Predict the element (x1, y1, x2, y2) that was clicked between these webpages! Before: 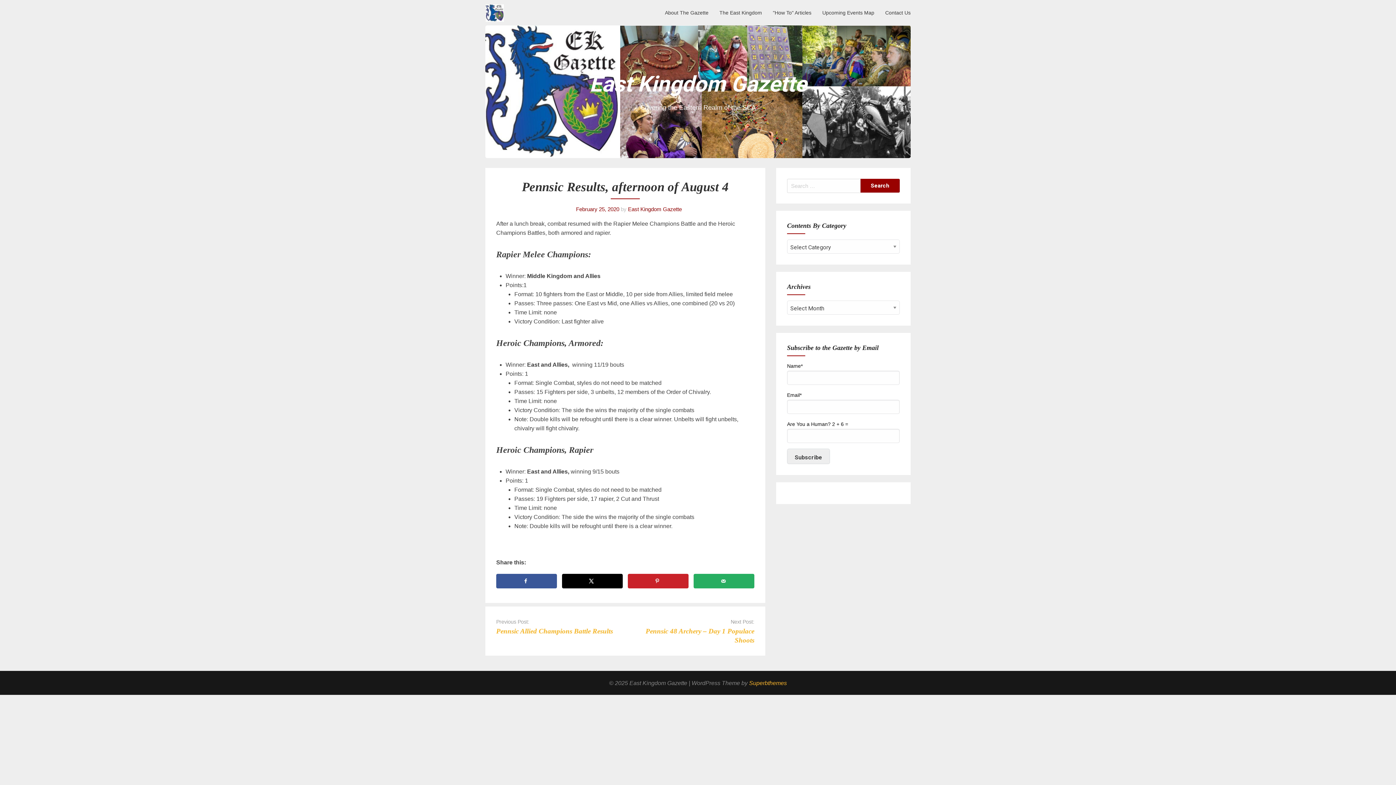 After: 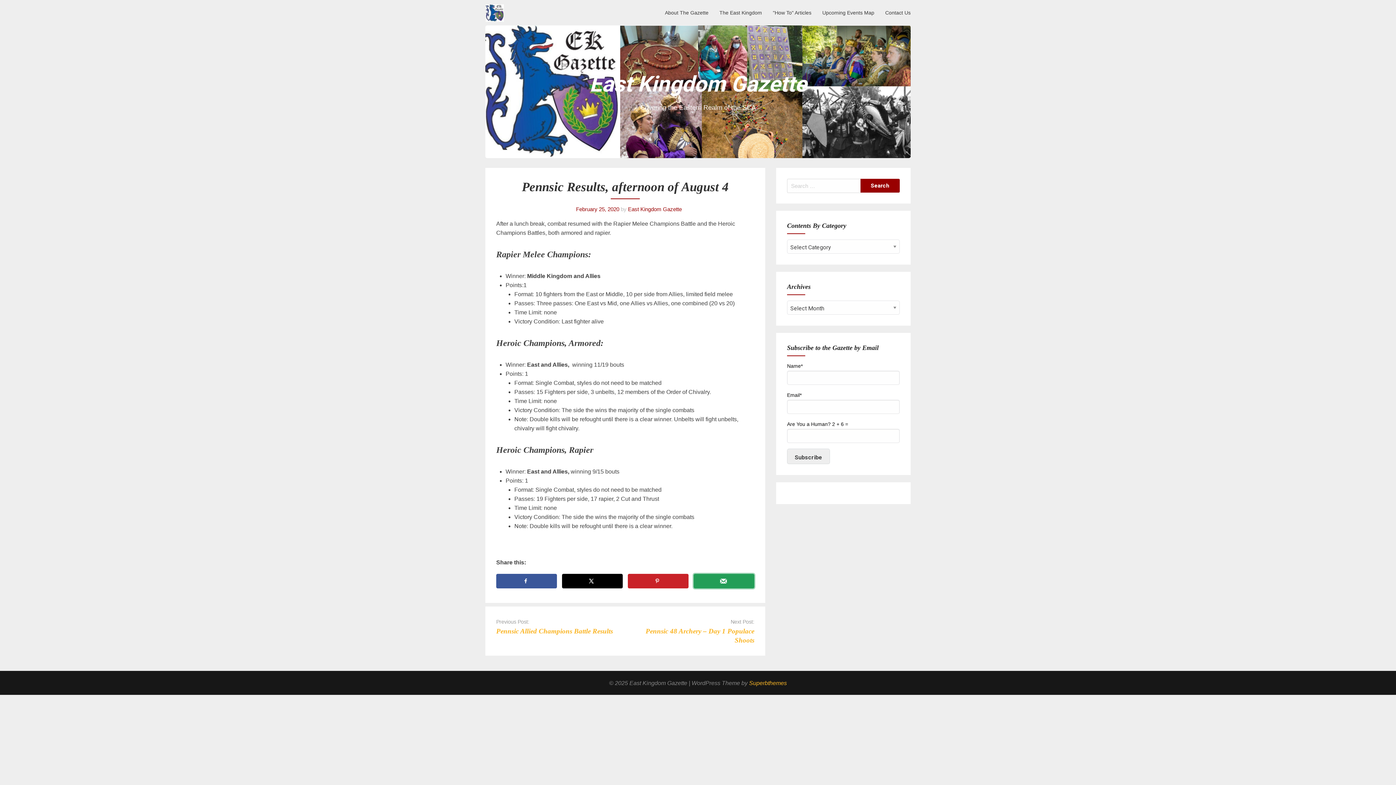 Action: label: Send over email bbox: (693, 574, 754, 588)